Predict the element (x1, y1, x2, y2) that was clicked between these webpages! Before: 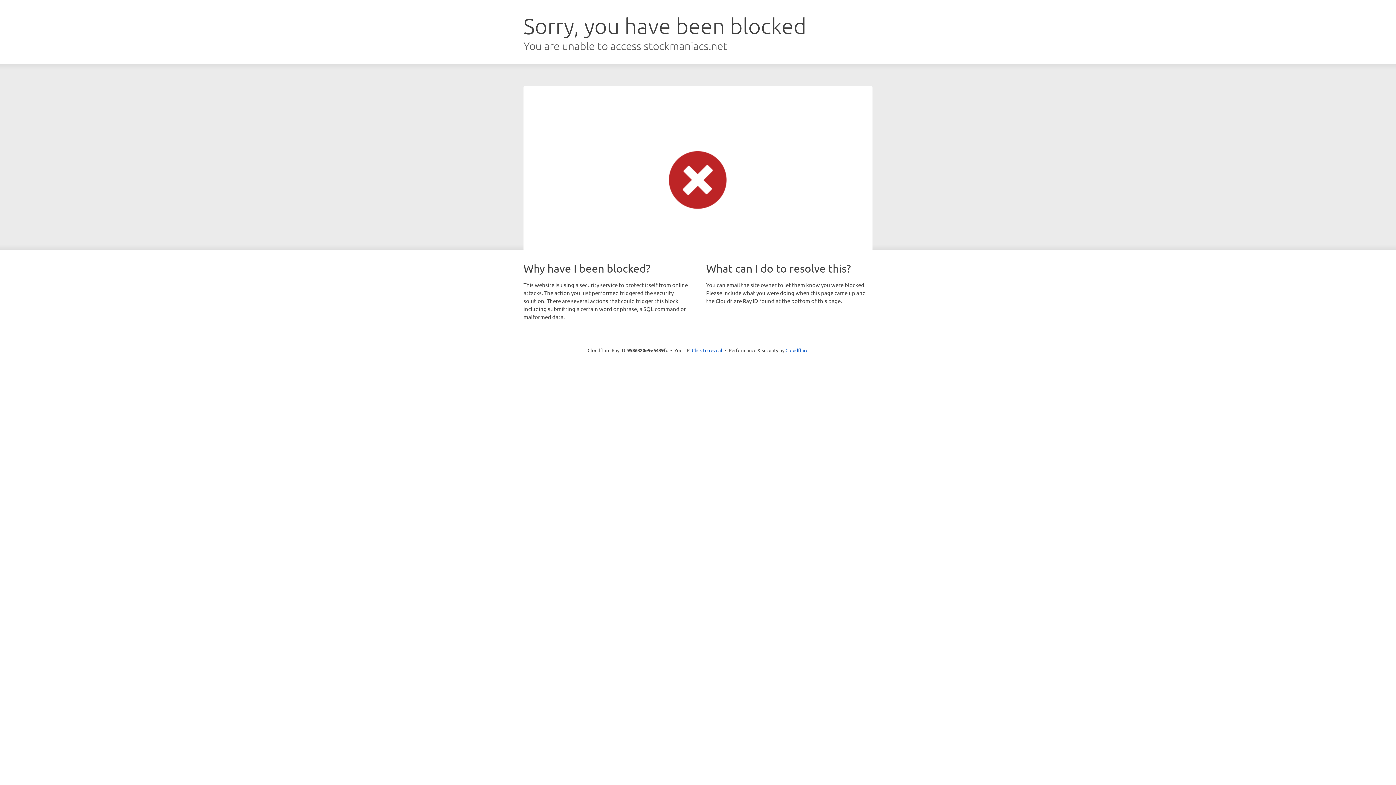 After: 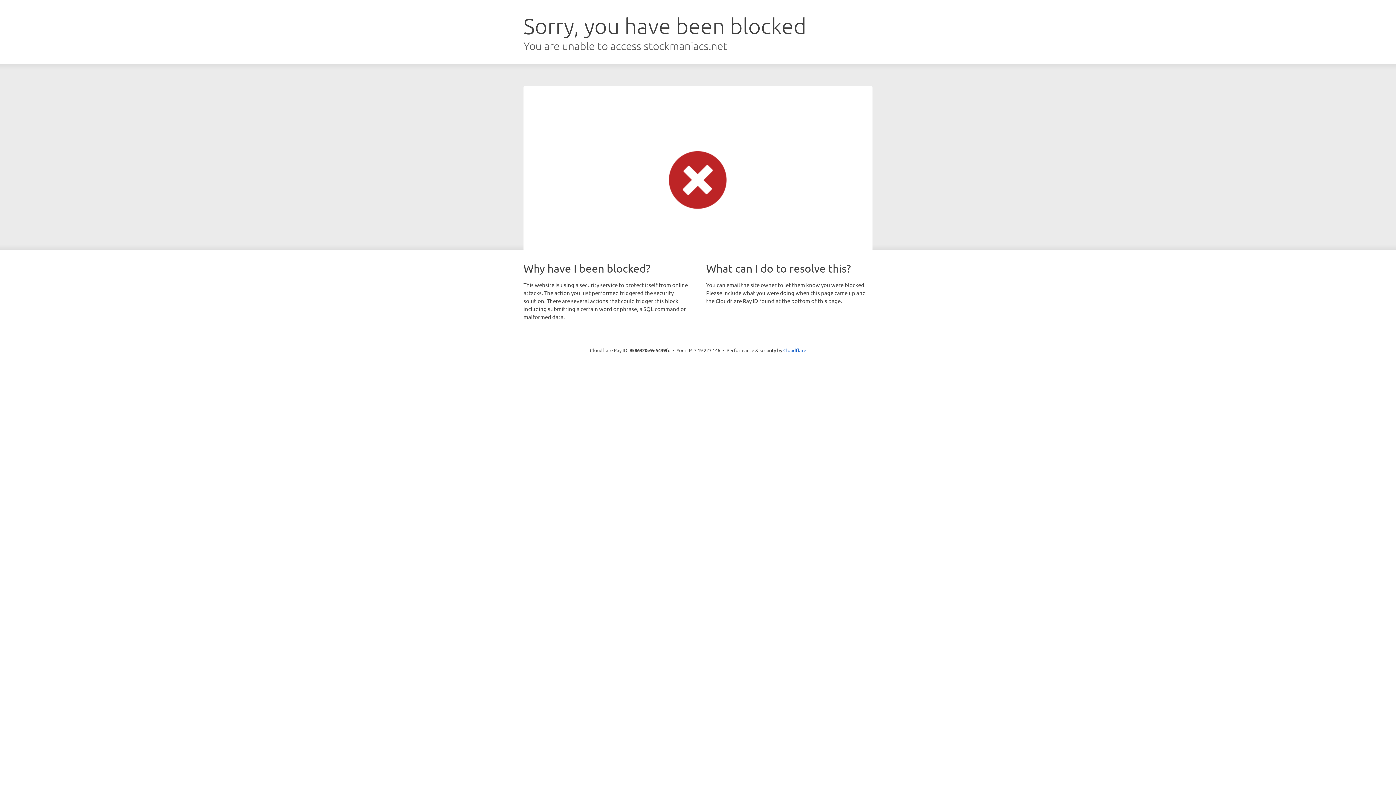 Action: label: Click to reveal bbox: (692, 346, 722, 353)